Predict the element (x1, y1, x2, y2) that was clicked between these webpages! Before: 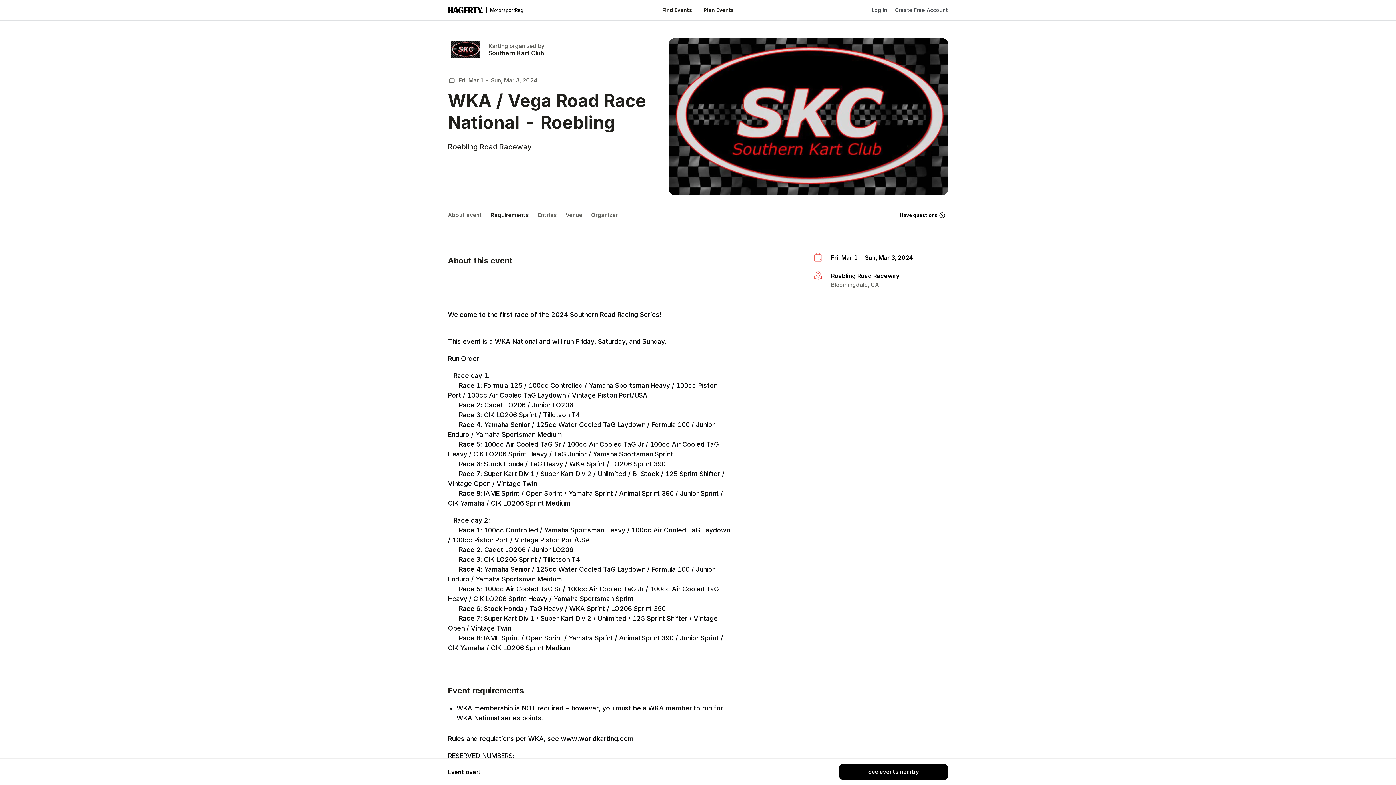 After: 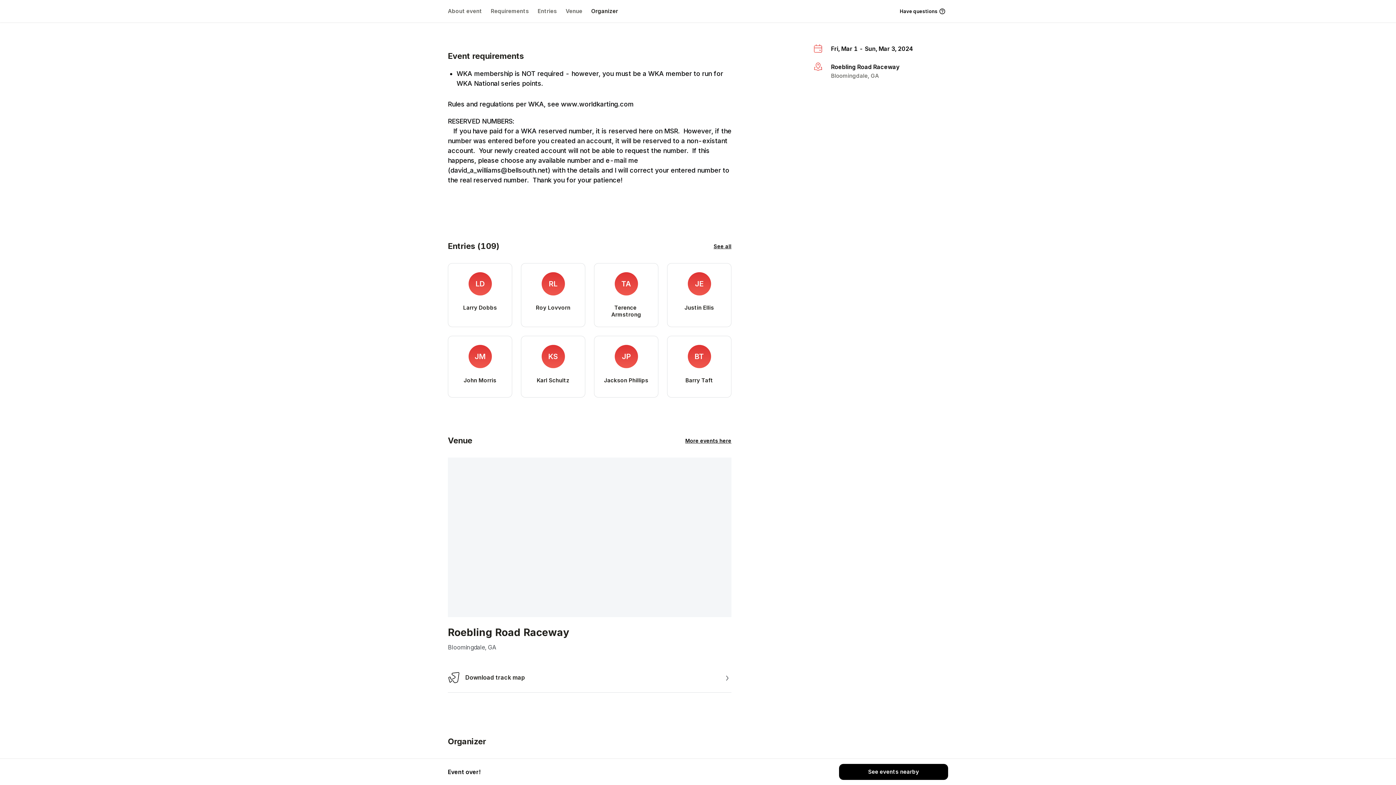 Action: label: Requirements bbox: (486, 208, 533, 222)